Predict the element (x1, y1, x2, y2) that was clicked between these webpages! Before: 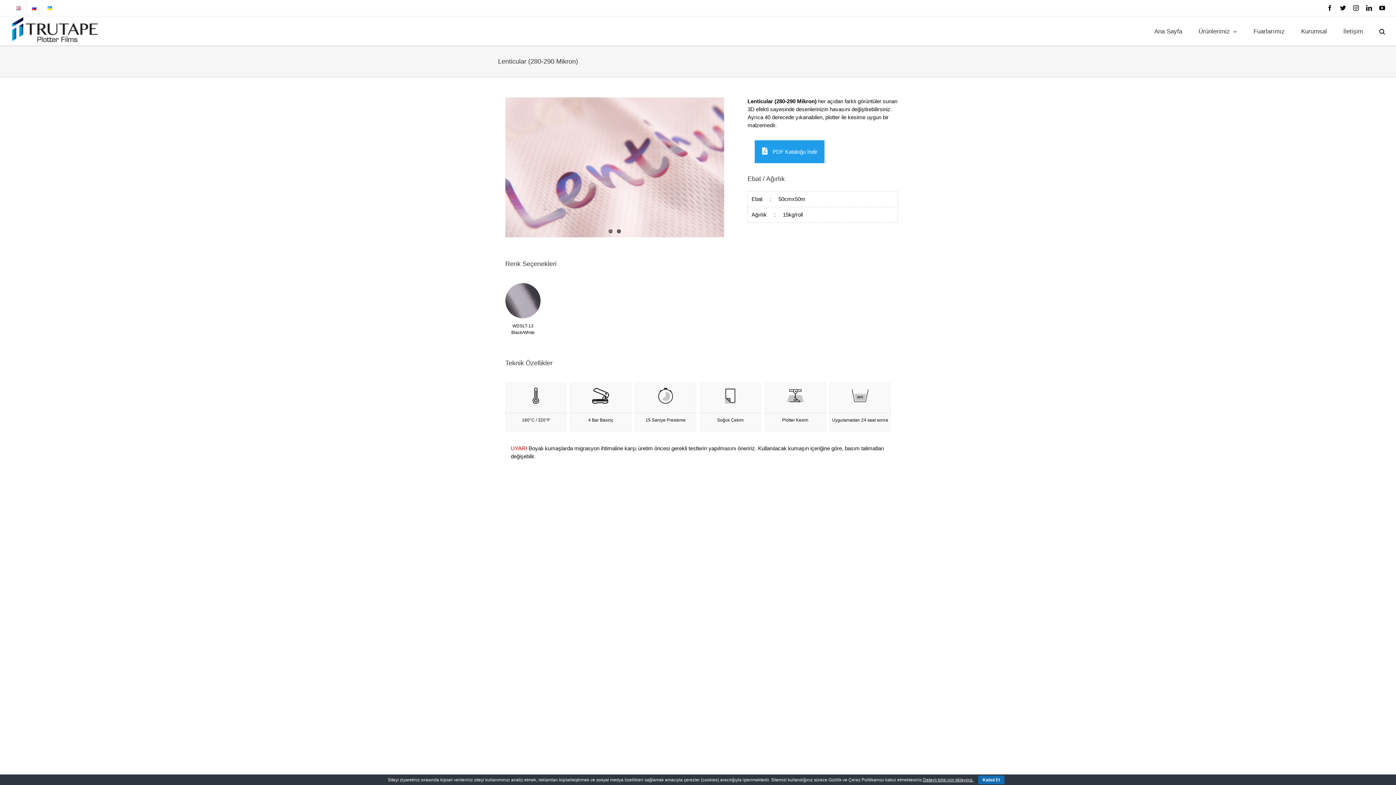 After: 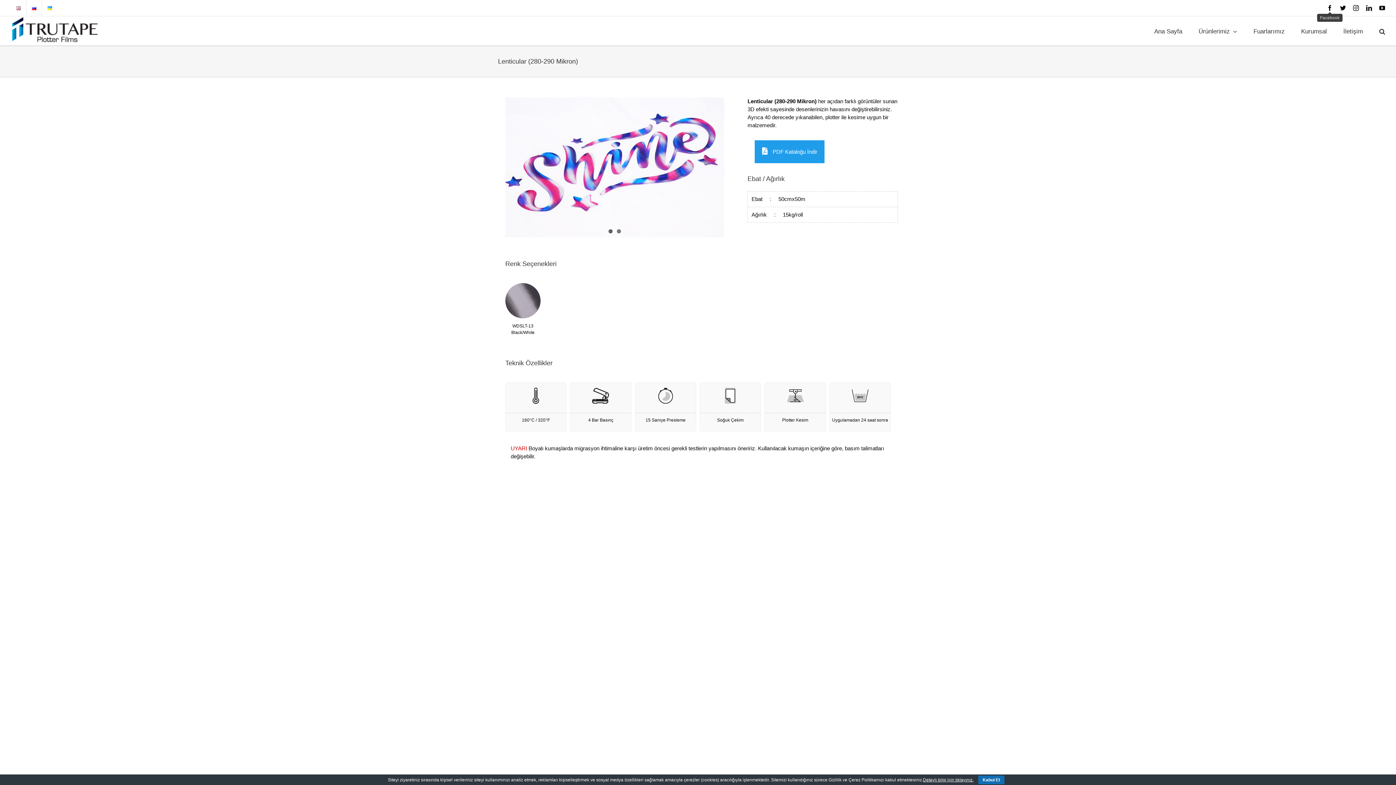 Action: bbox: (1327, 5, 1333, 10) label: Facebook